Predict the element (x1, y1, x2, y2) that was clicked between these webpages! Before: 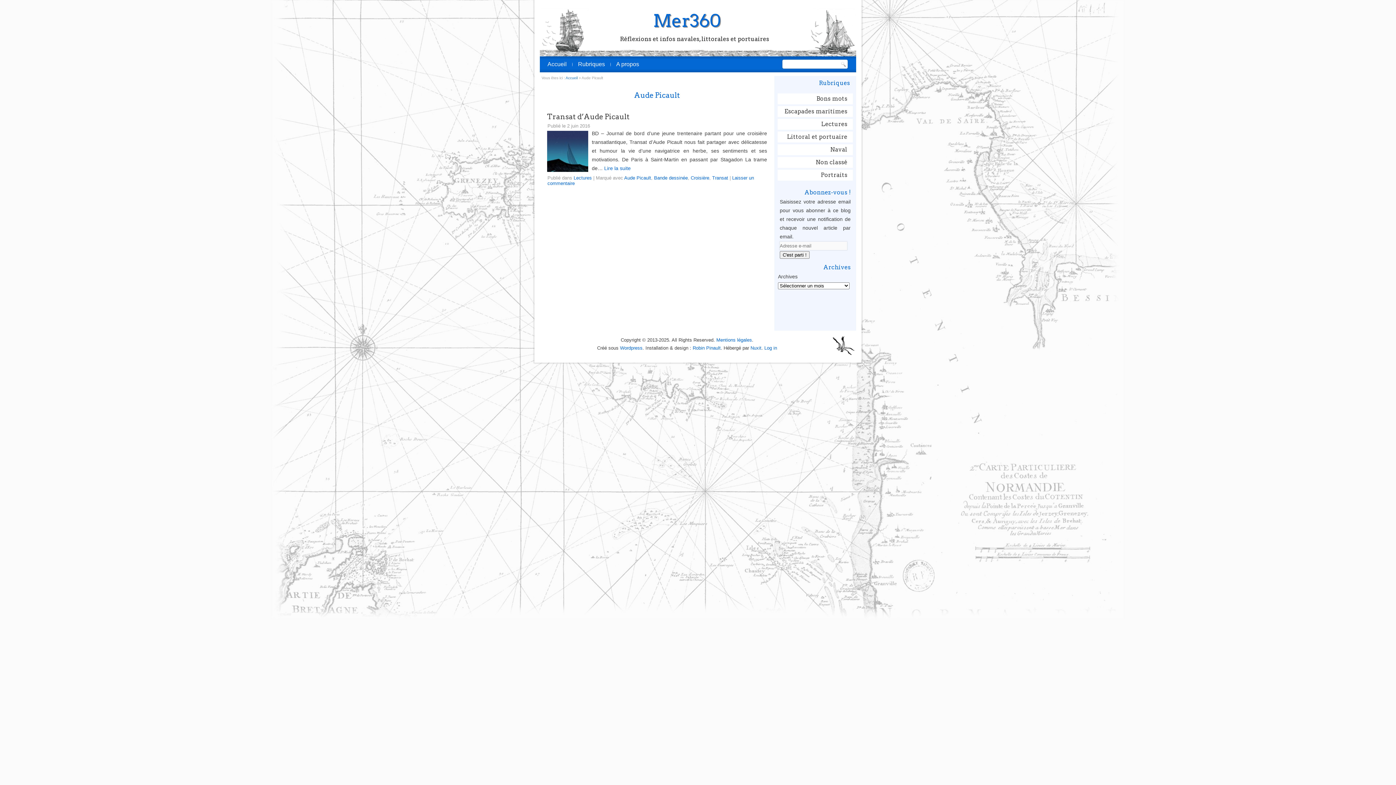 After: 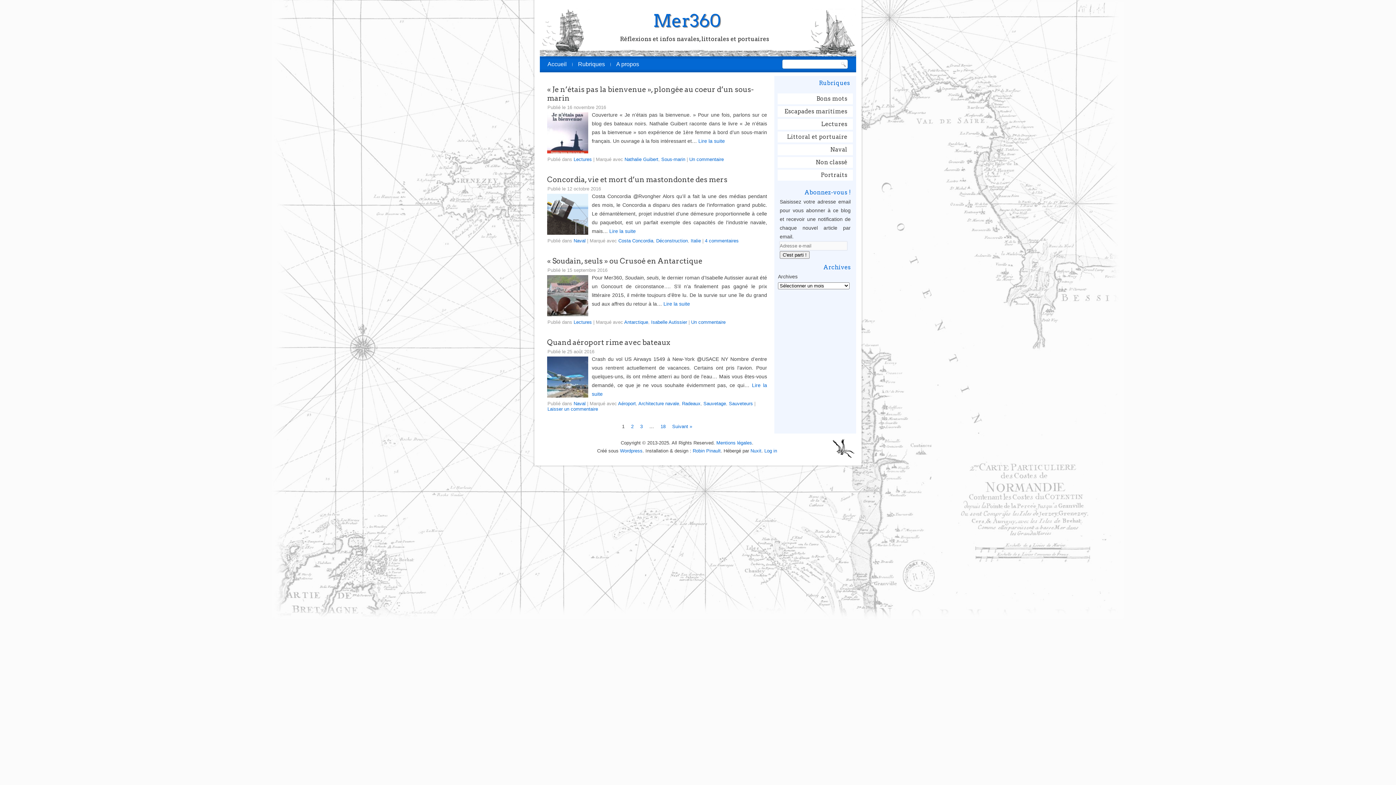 Action: label: Mer360 bbox: (653, 10, 721, 31)